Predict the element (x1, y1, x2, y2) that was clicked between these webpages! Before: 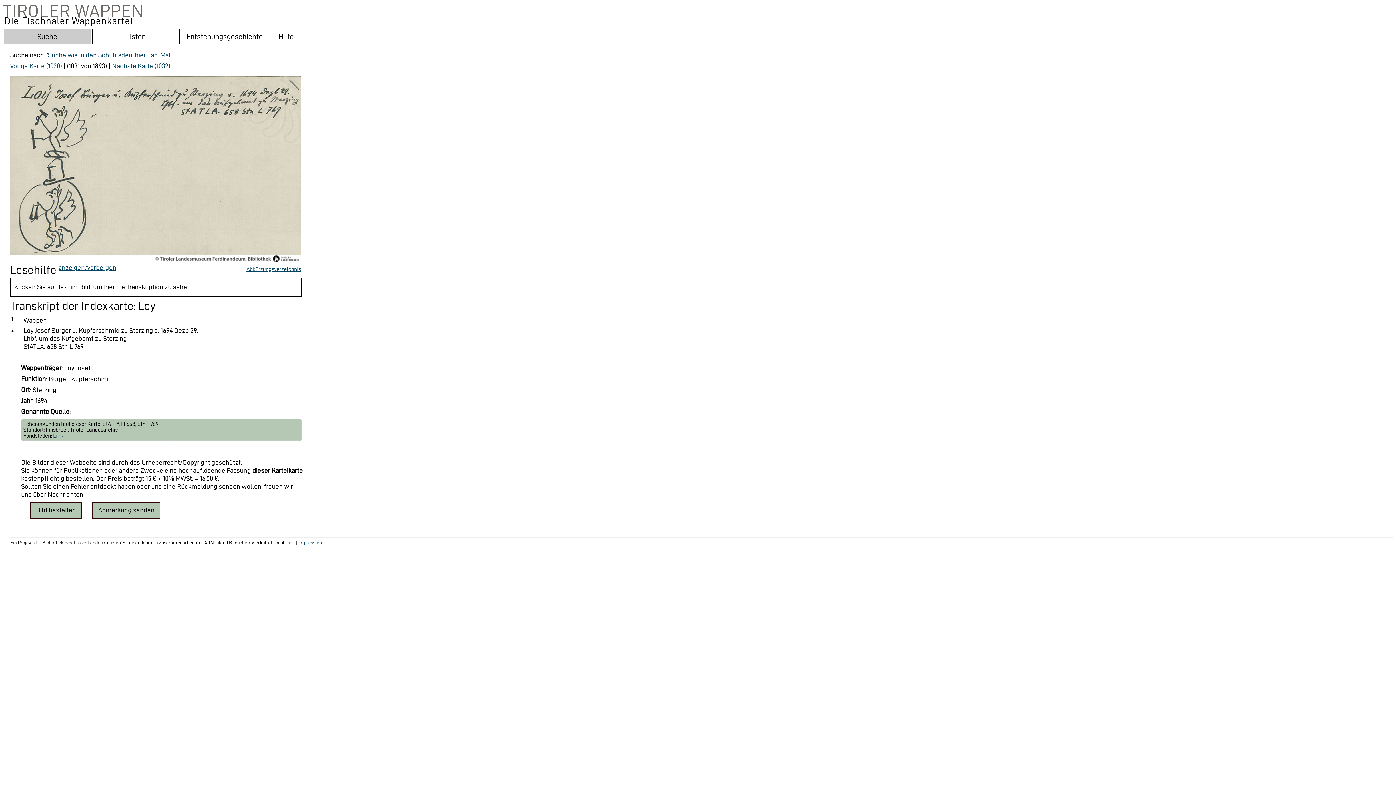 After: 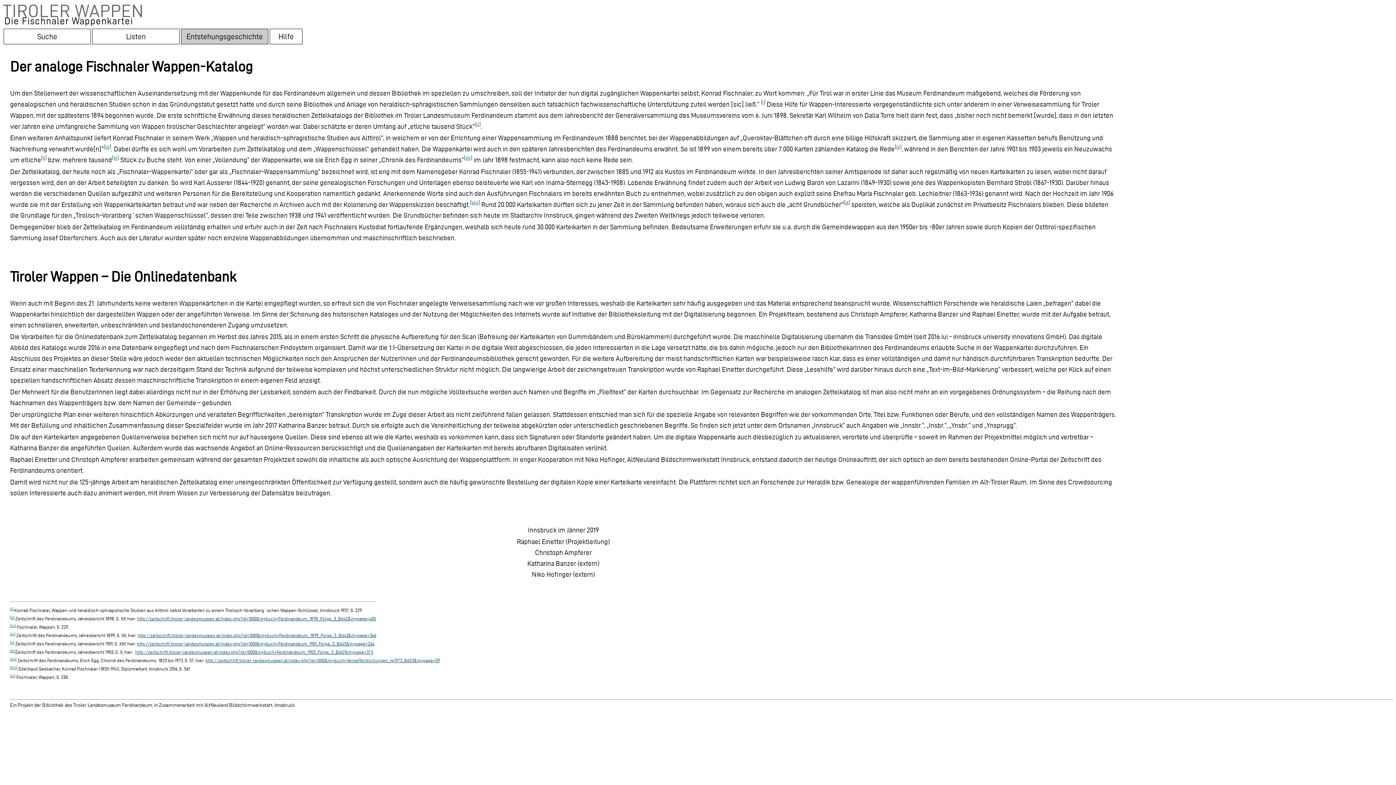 Action: bbox: (181, 28, 268, 44) label: Entstehungsgeschichte